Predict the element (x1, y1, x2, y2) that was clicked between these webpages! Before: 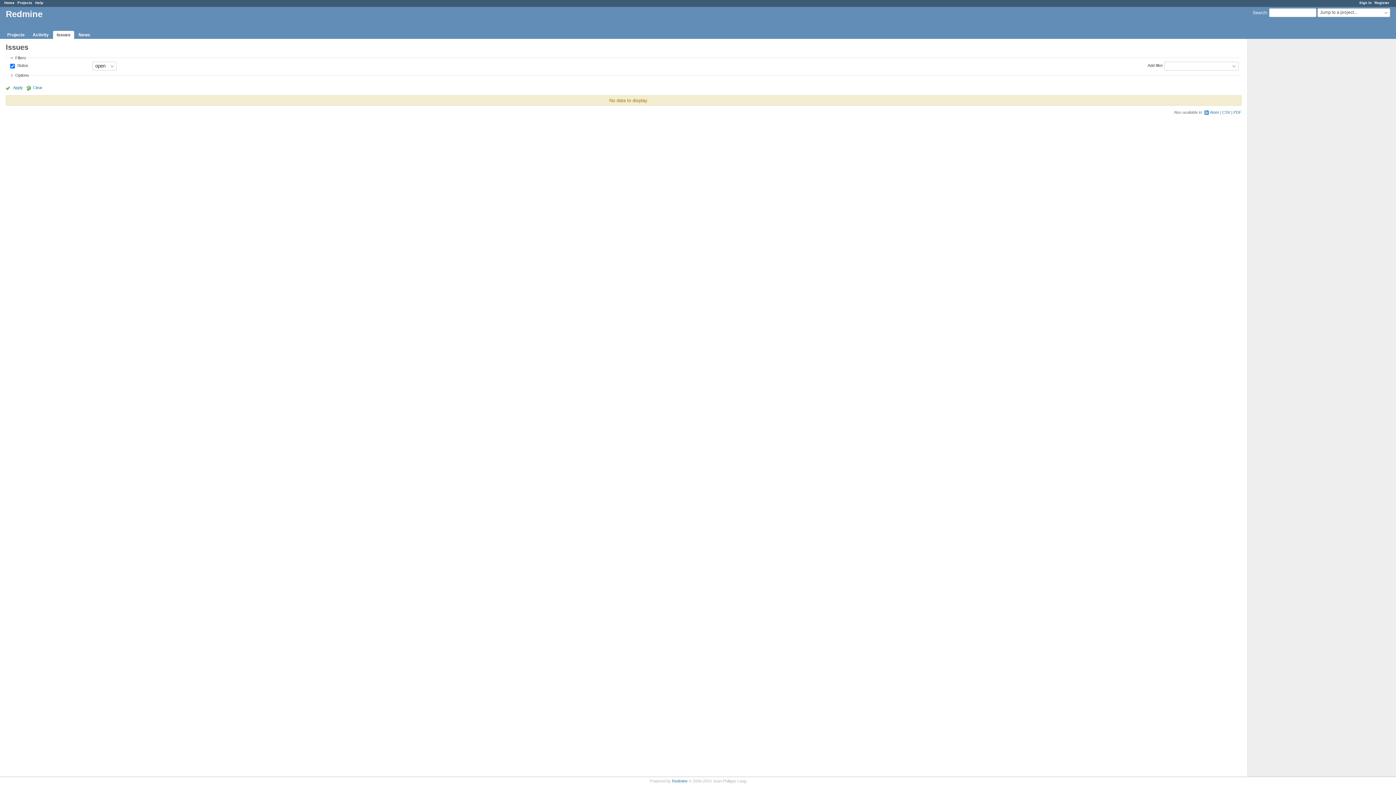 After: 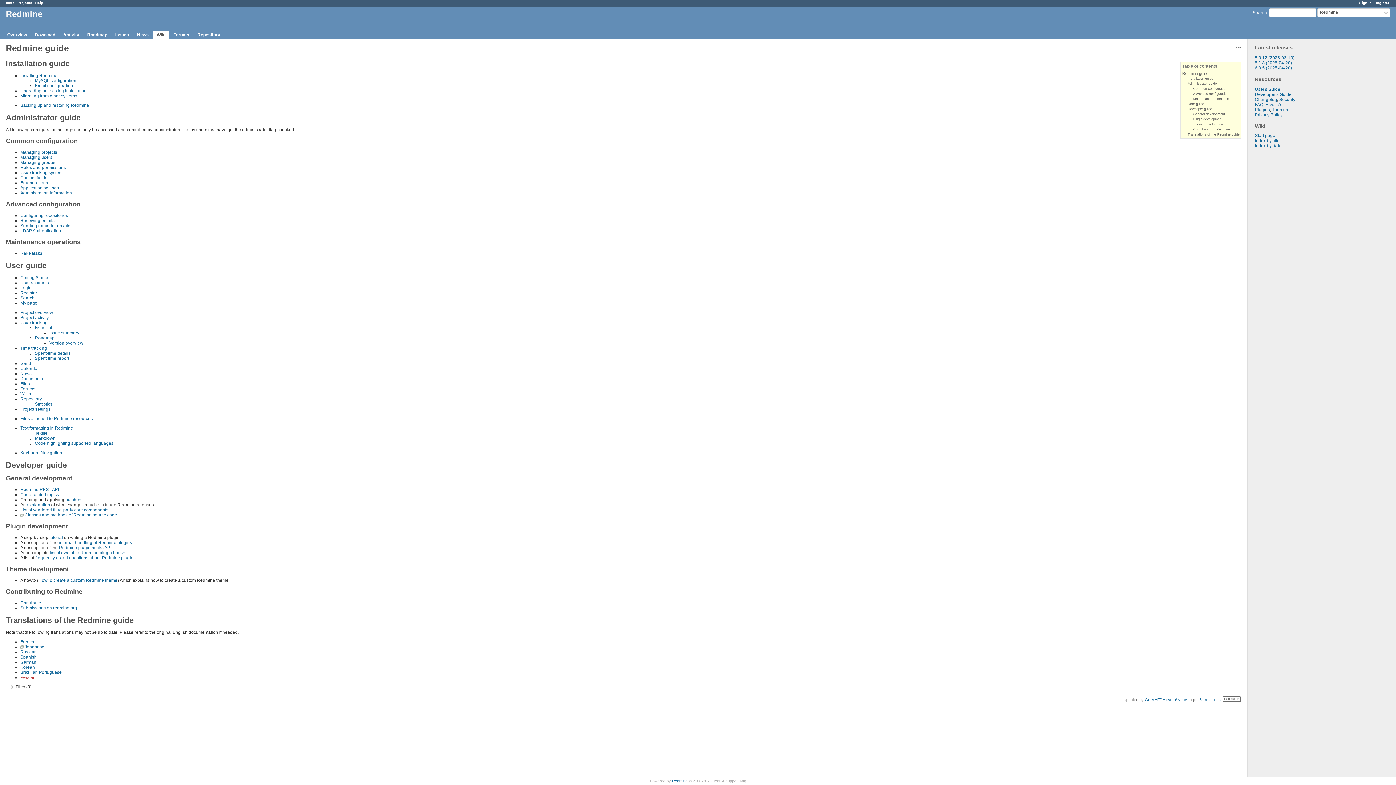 Action: label: Help bbox: (35, 0, 43, 4)